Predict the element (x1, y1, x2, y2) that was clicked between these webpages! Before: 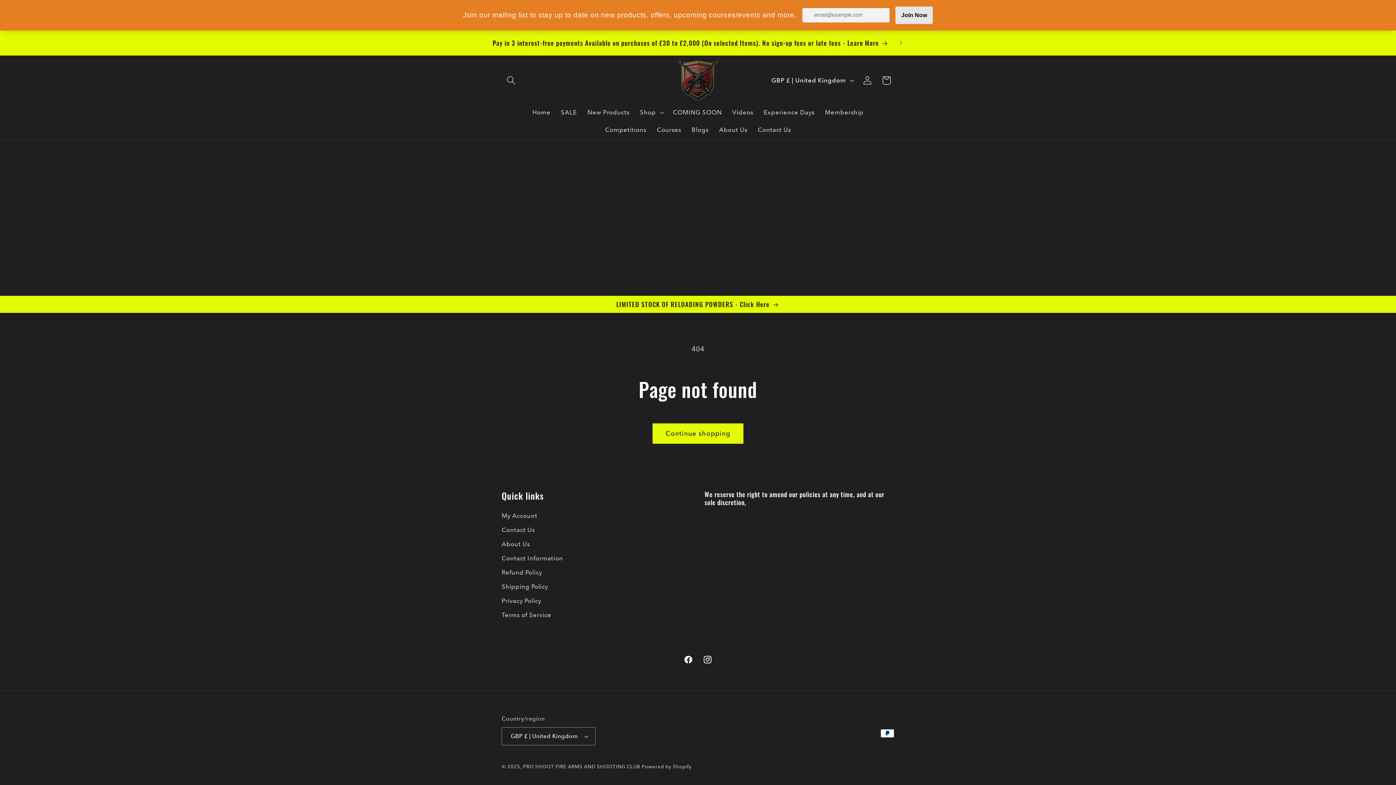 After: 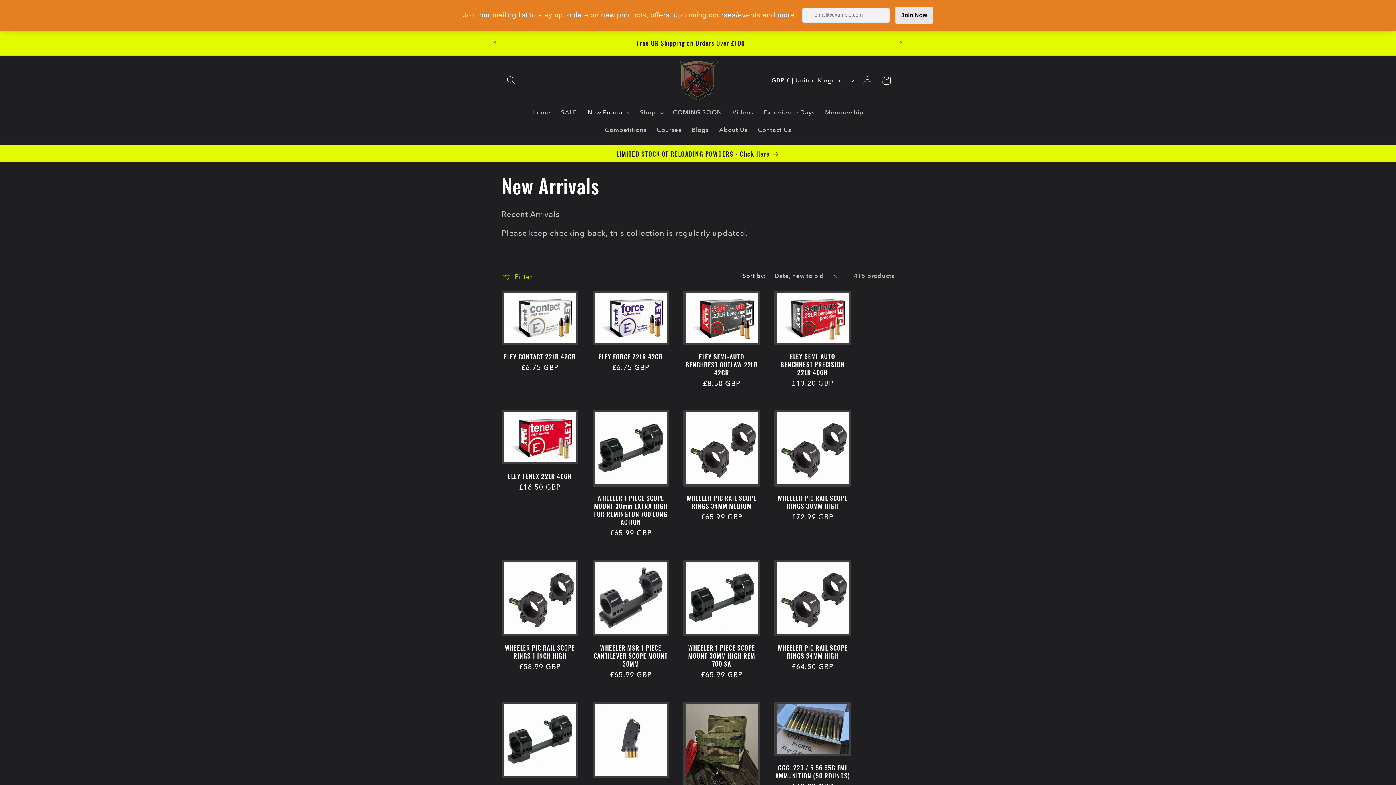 Action: label: New Products bbox: (582, 103, 634, 121)